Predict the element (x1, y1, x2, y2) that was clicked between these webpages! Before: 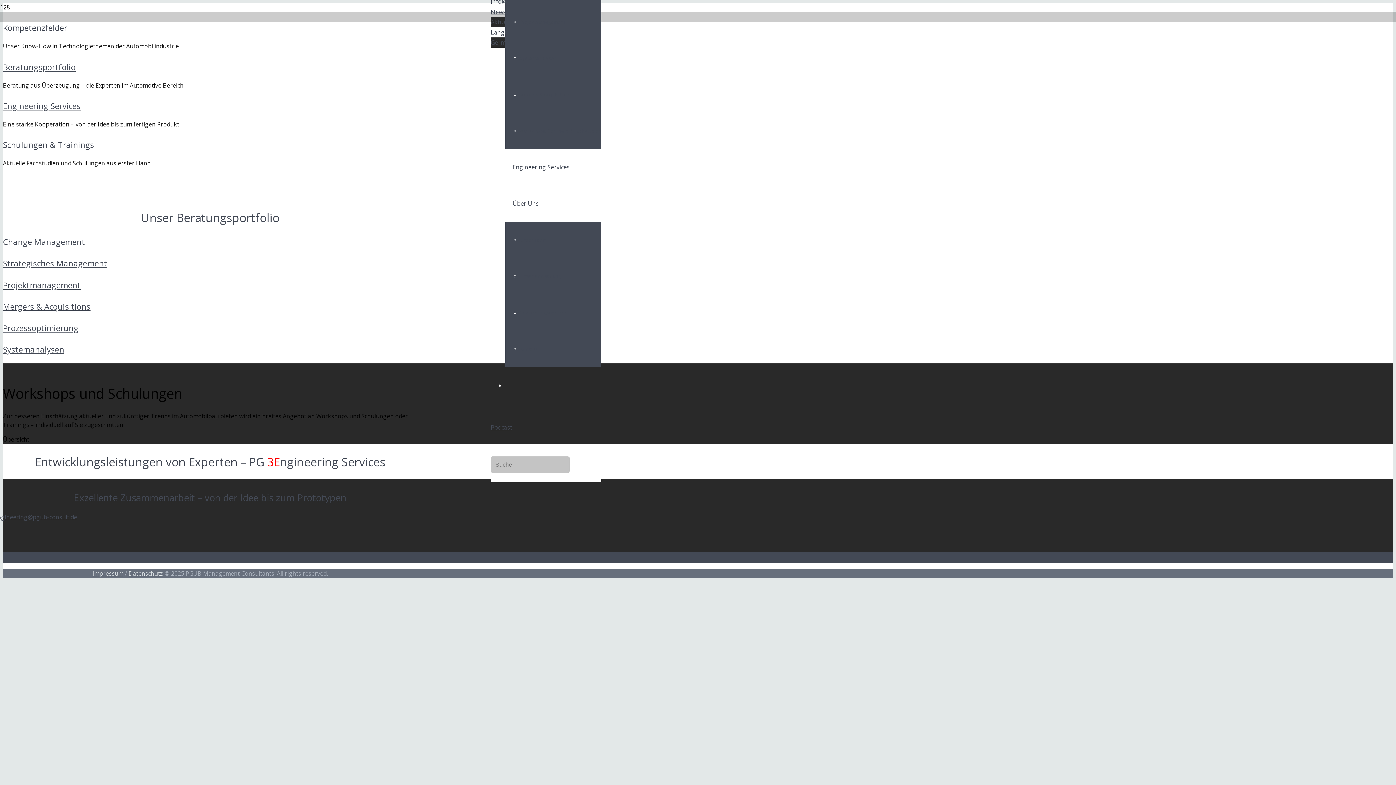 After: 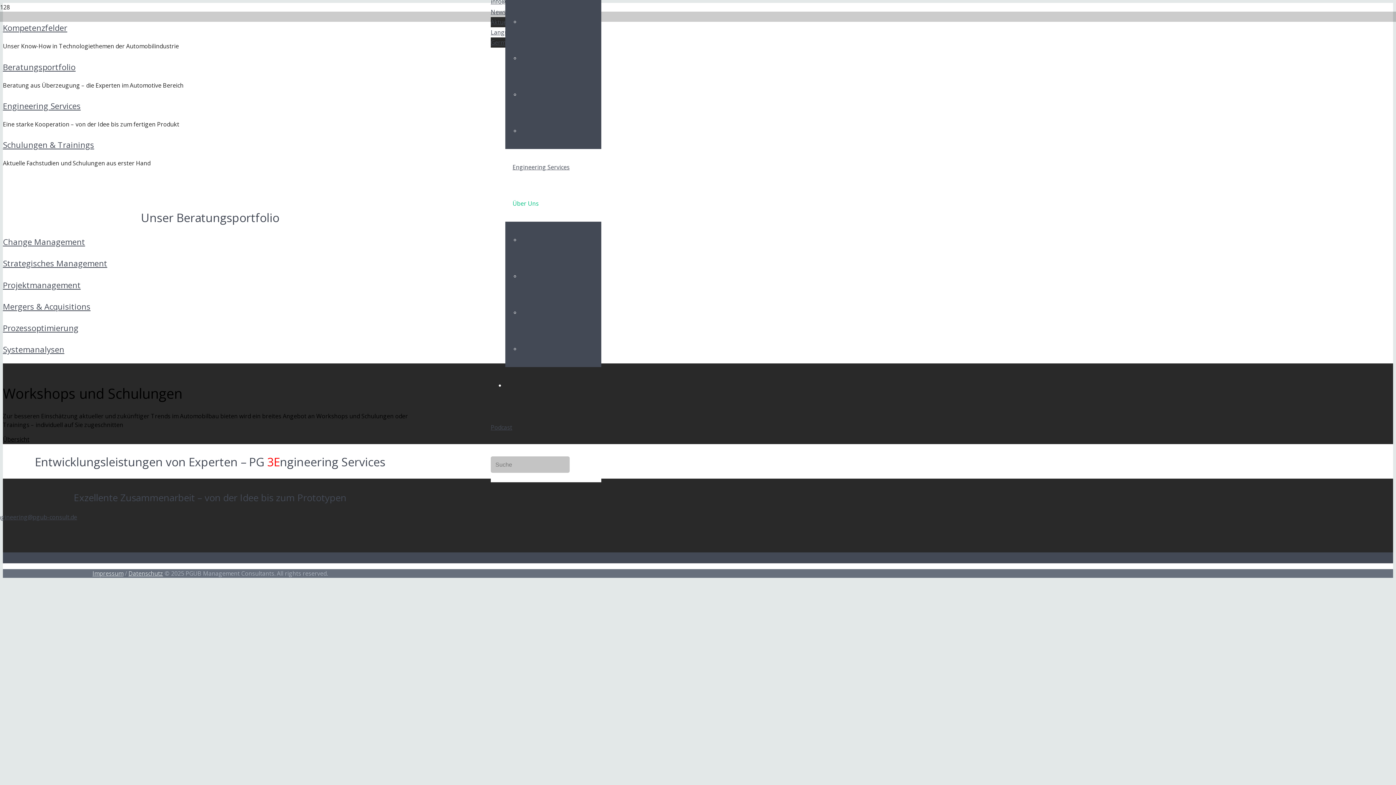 Action: label: Über Uns bbox: (505, 199, 546, 207)